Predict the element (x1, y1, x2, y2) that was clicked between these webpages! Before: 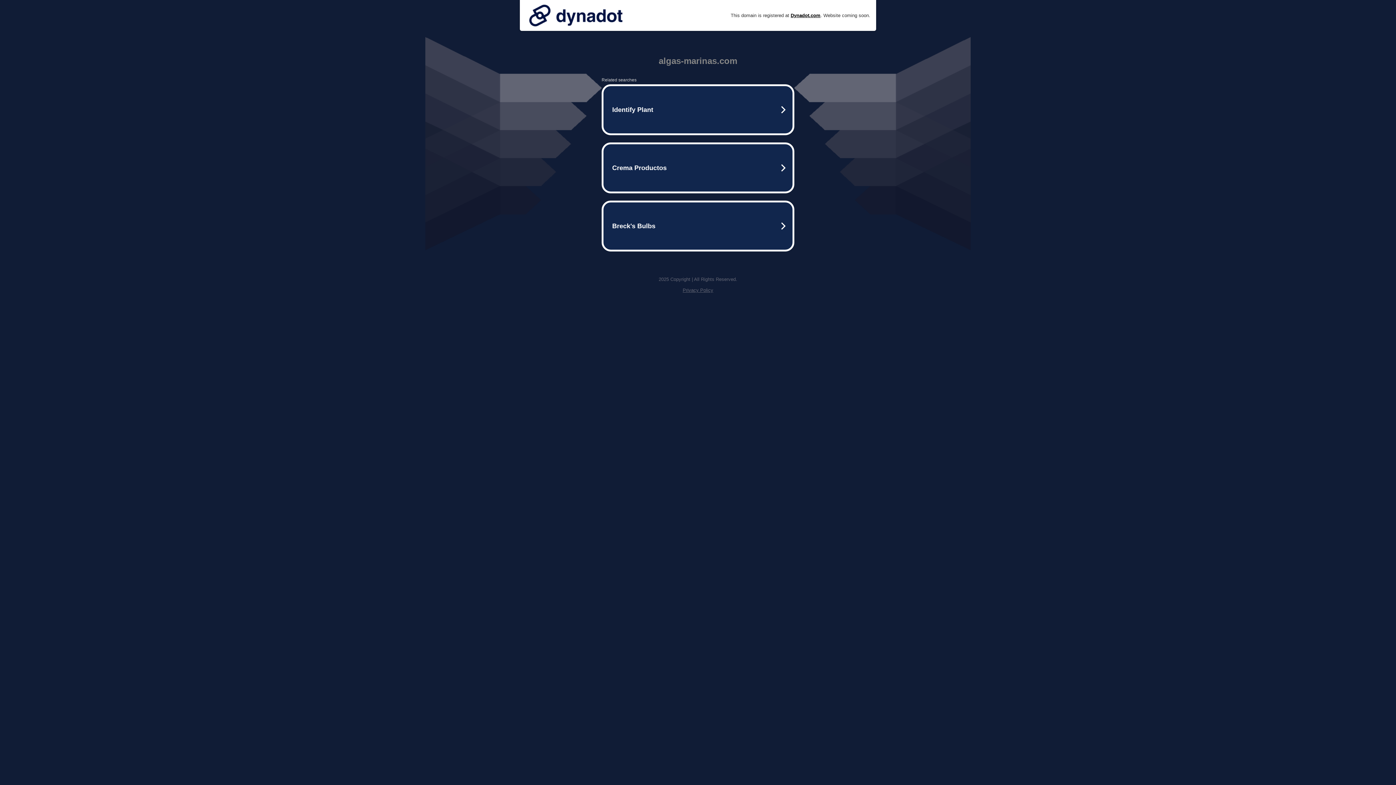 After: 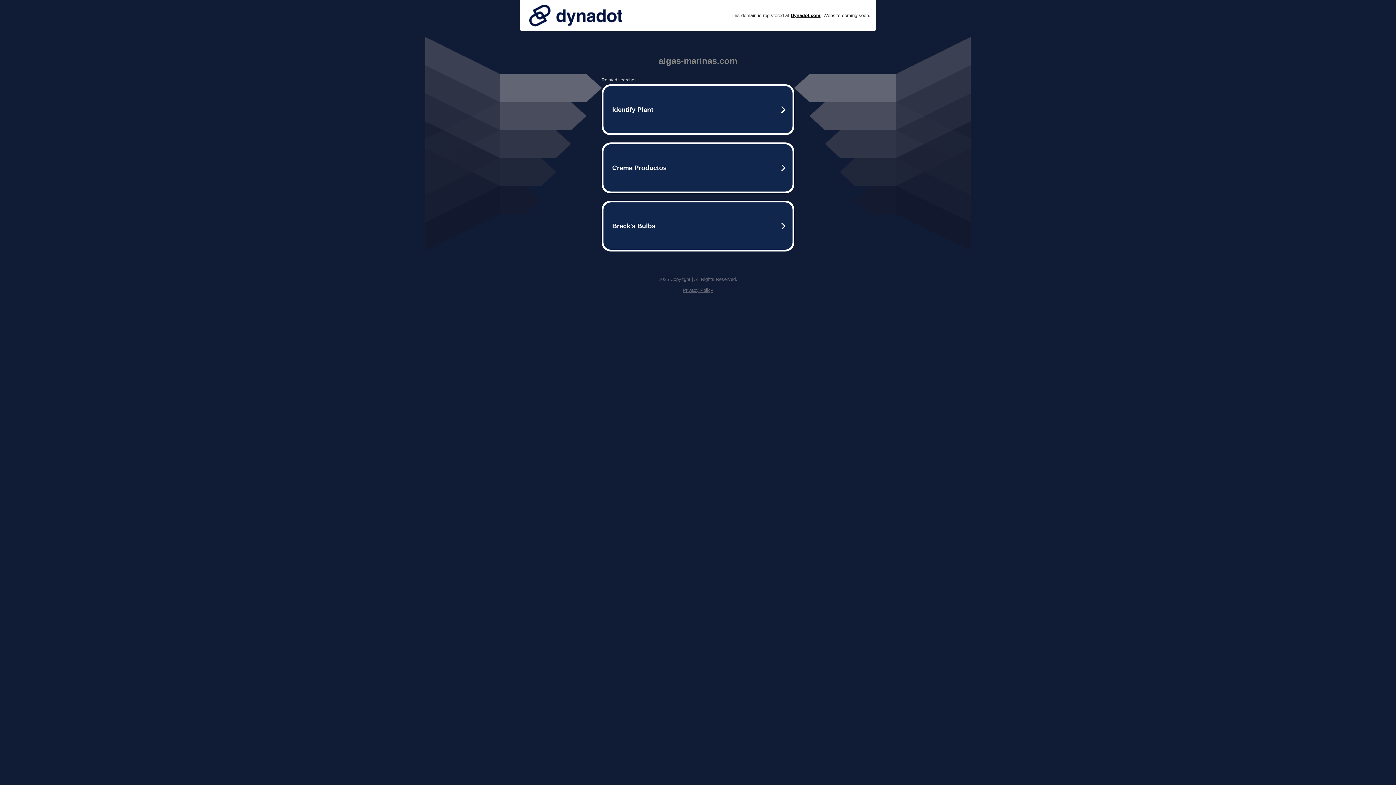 Action: bbox: (525, 0, 626, 30)